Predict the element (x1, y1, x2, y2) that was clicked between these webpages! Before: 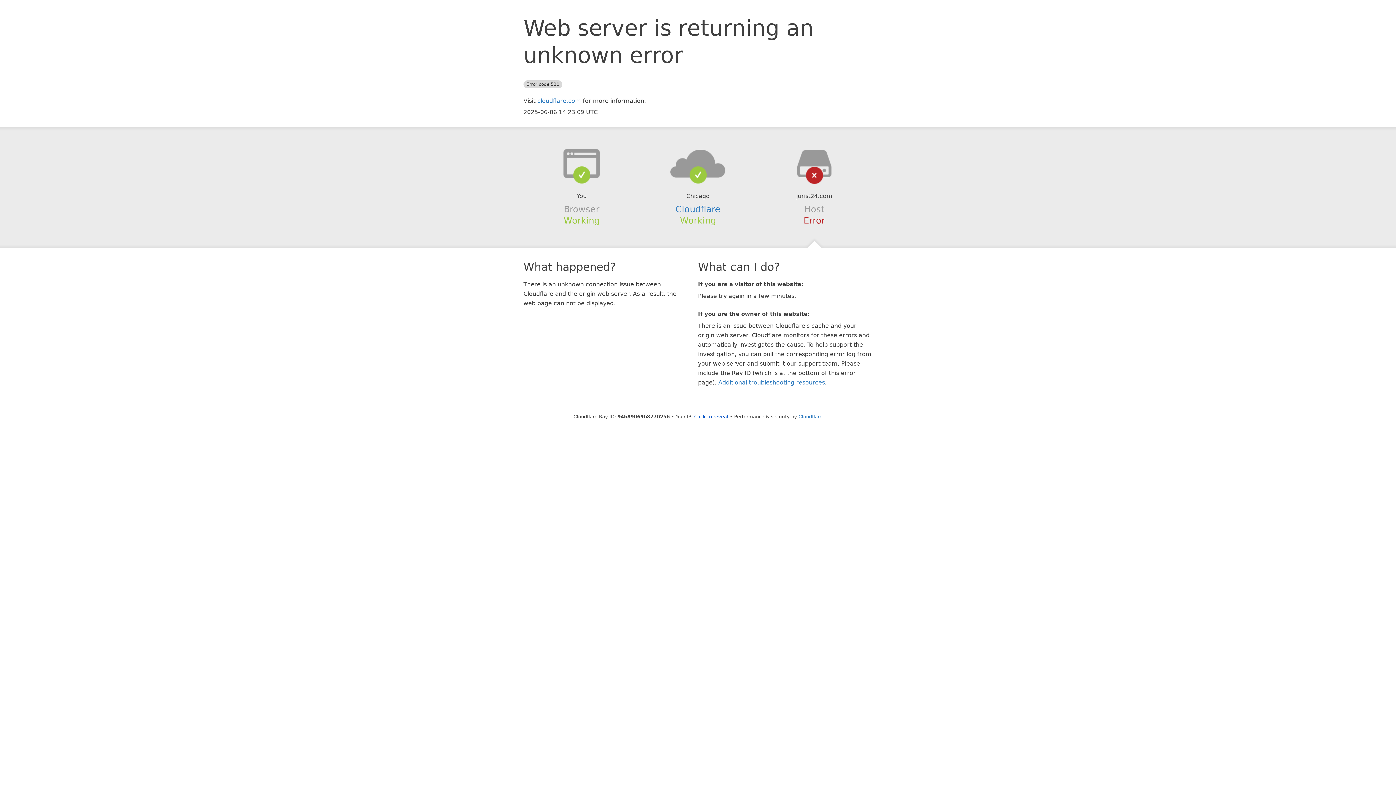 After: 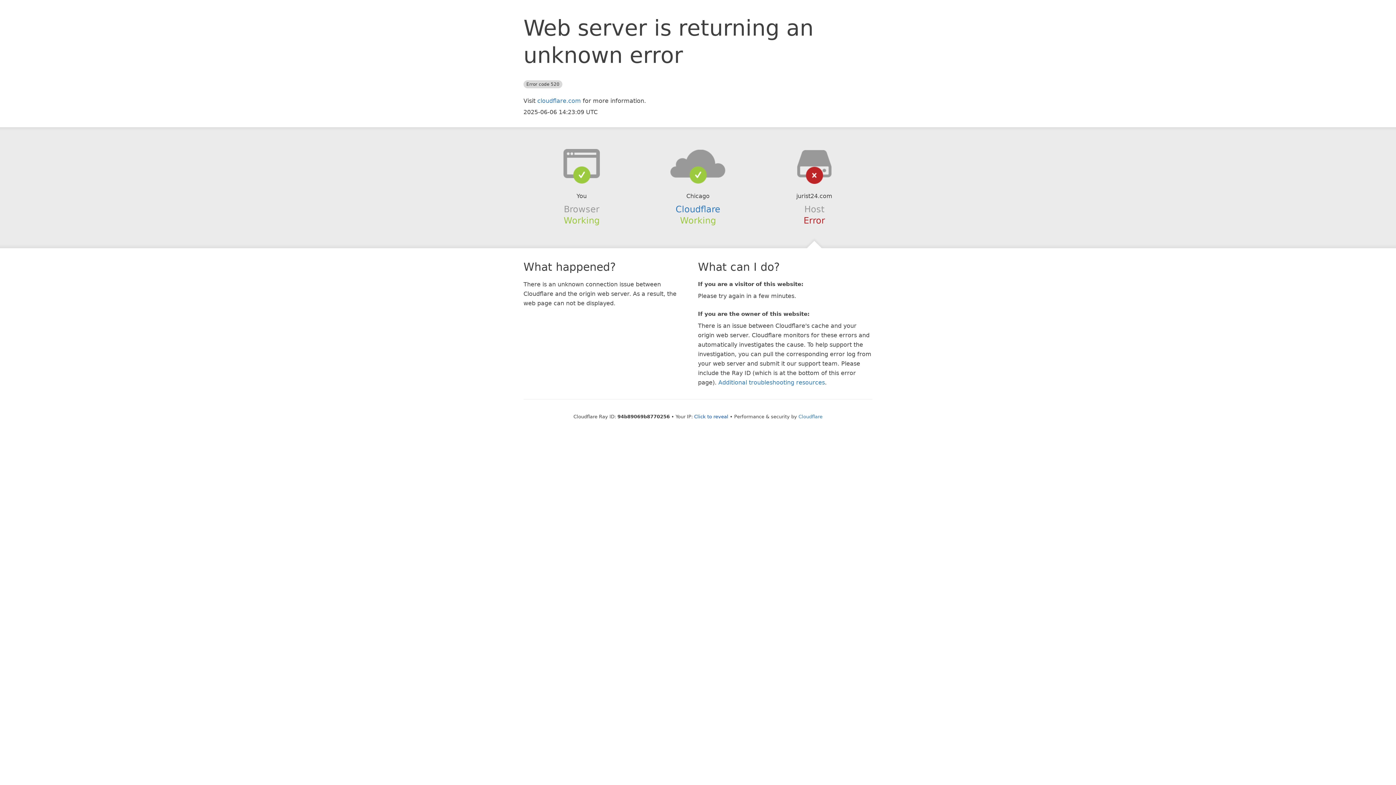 Action: bbox: (639, 148, 756, 178)